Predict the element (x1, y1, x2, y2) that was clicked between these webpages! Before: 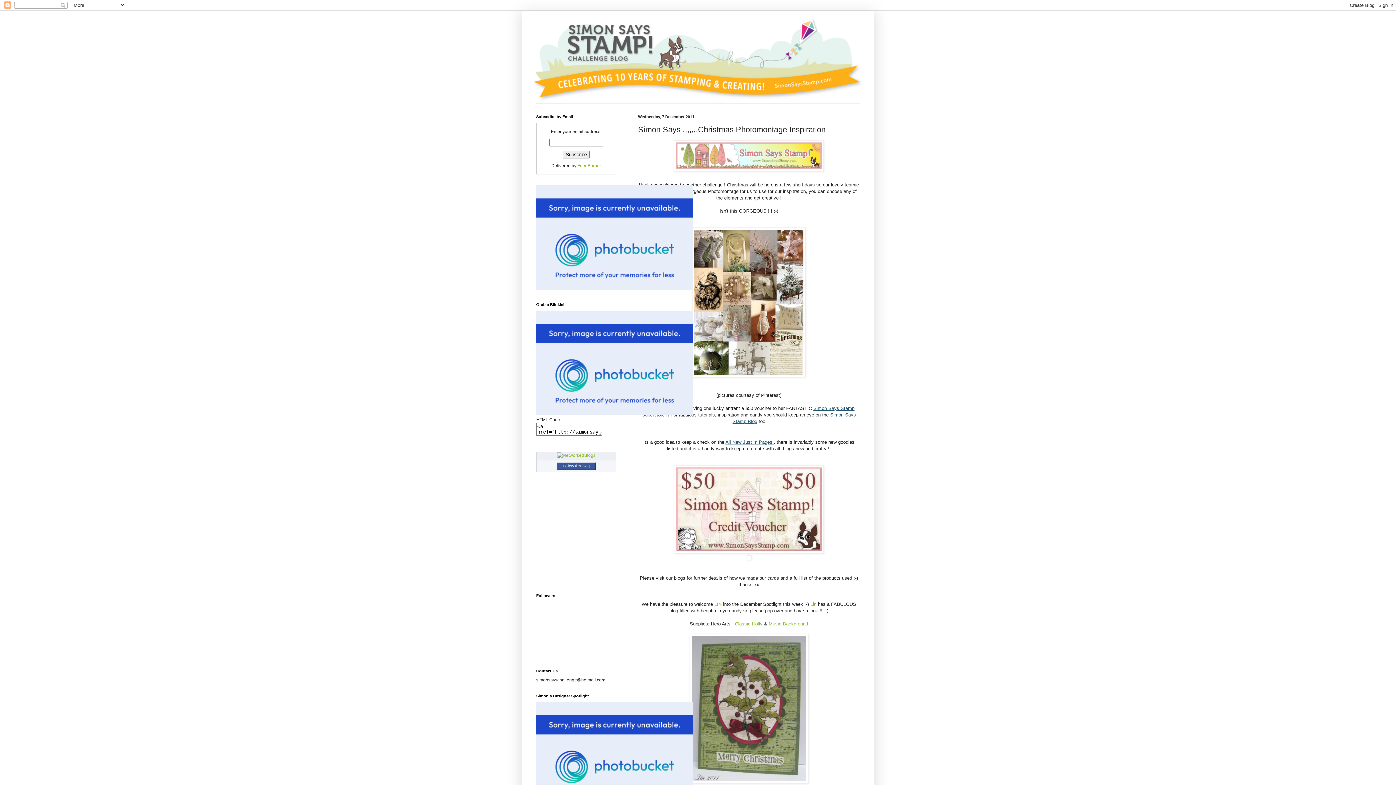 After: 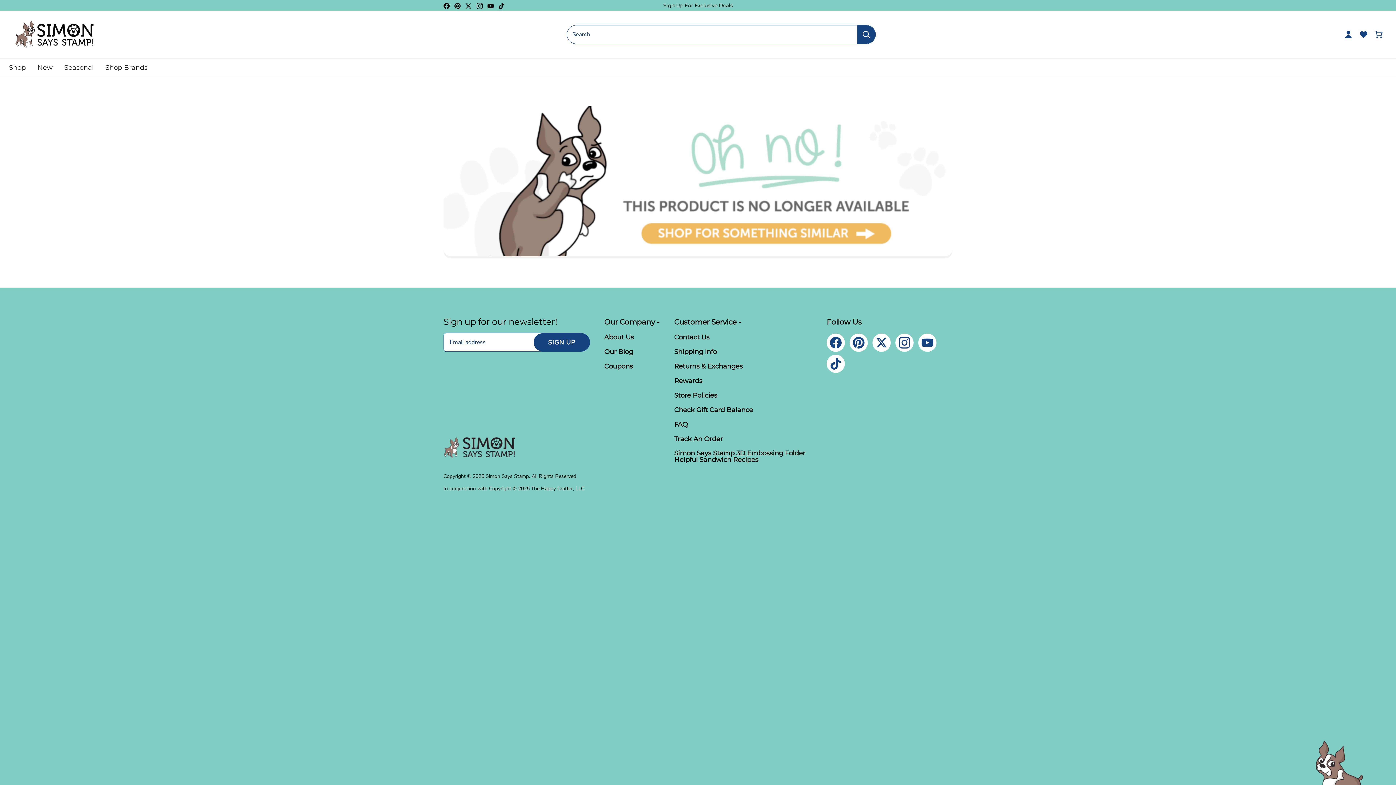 Action: label: Classic Holly bbox: (735, 621, 762, 626)